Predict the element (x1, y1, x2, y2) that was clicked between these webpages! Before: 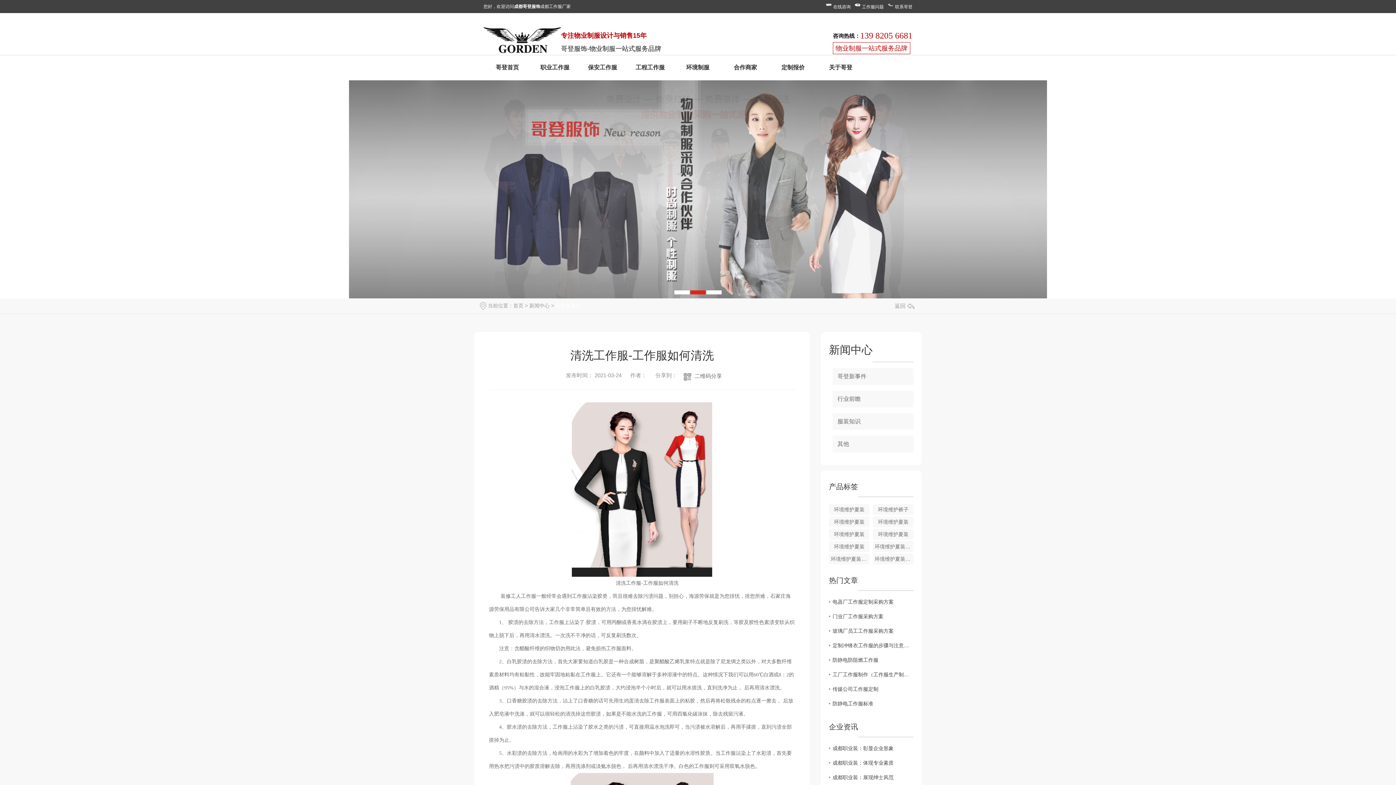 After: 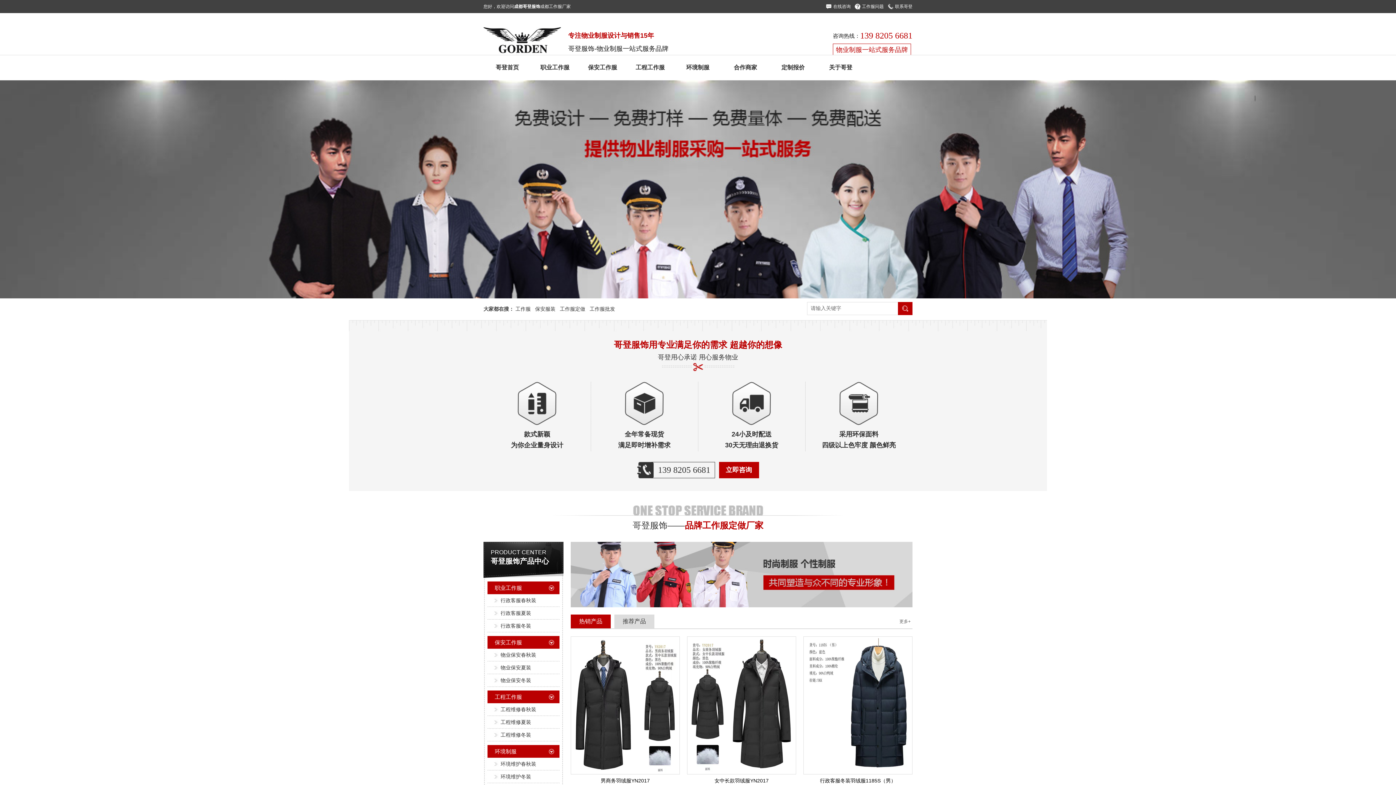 Action: label: 哥登首页 bbox: (483, 54, 531, 80)